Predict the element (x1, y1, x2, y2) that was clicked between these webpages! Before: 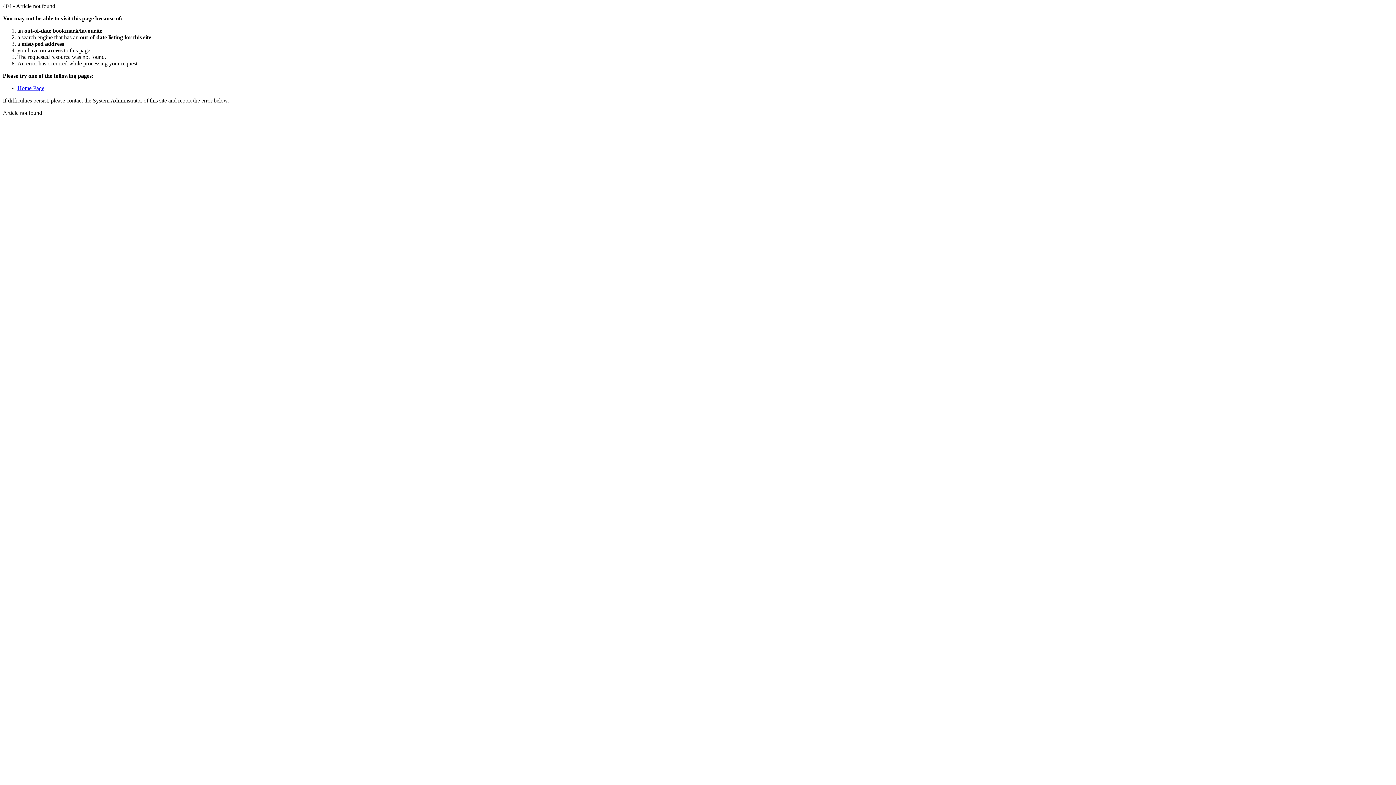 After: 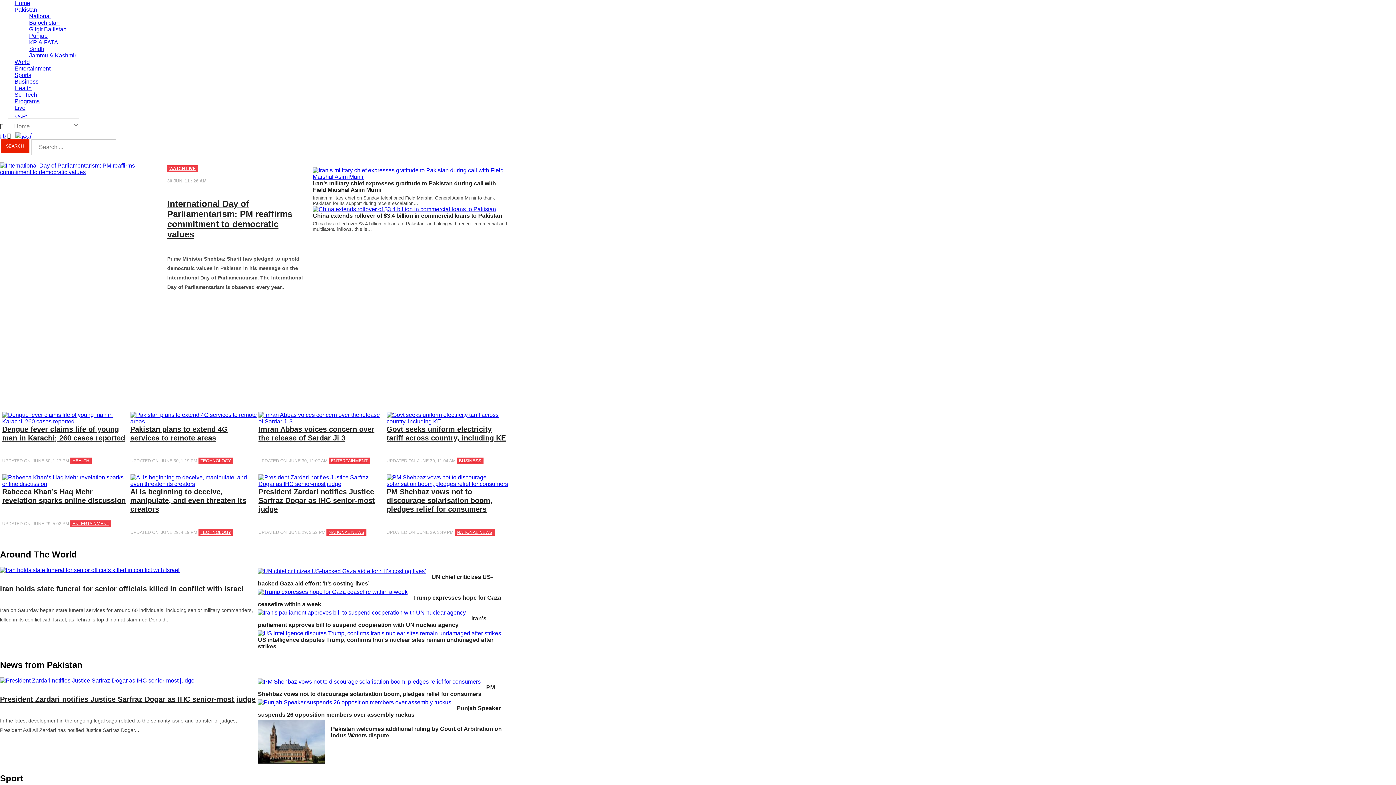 Action: bbox: (17, 85, 44, 91) label: Home Page